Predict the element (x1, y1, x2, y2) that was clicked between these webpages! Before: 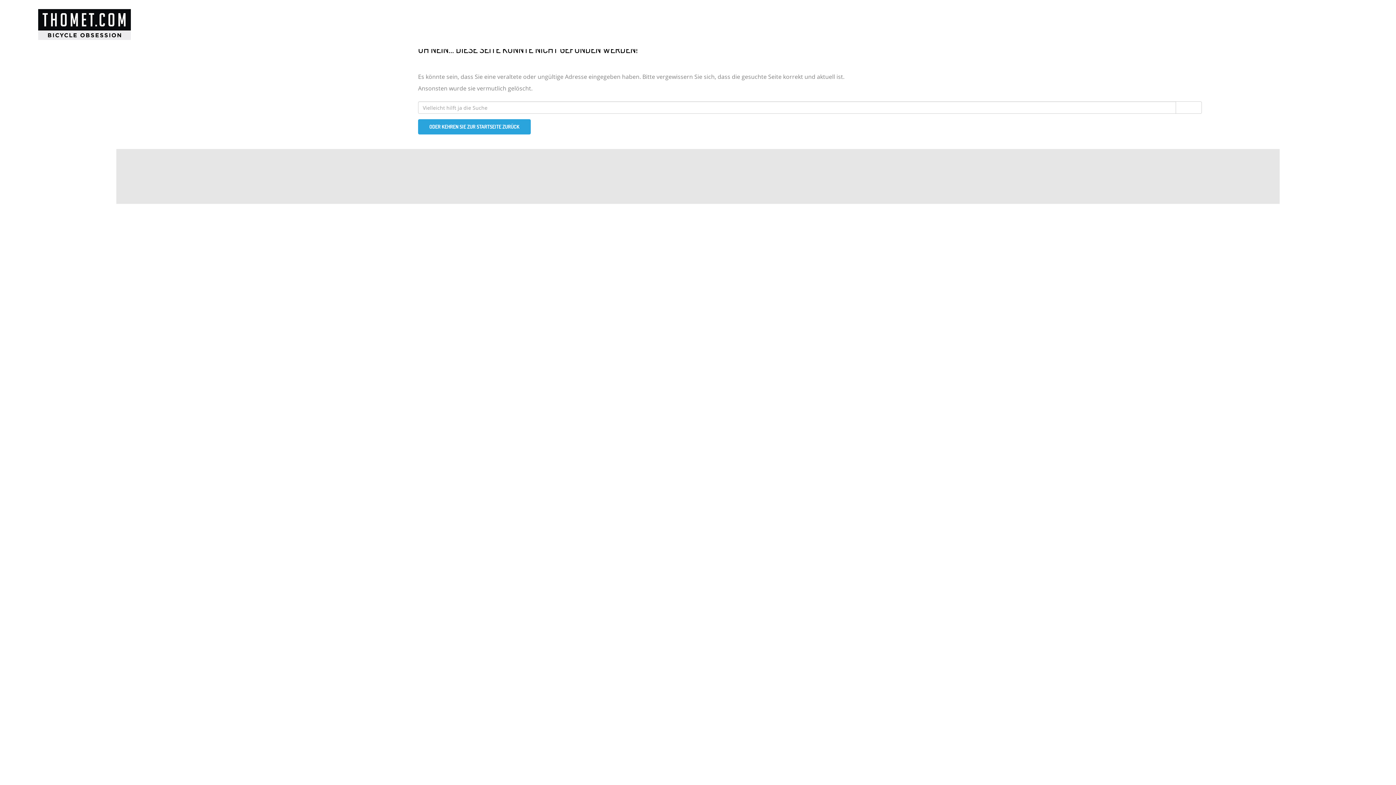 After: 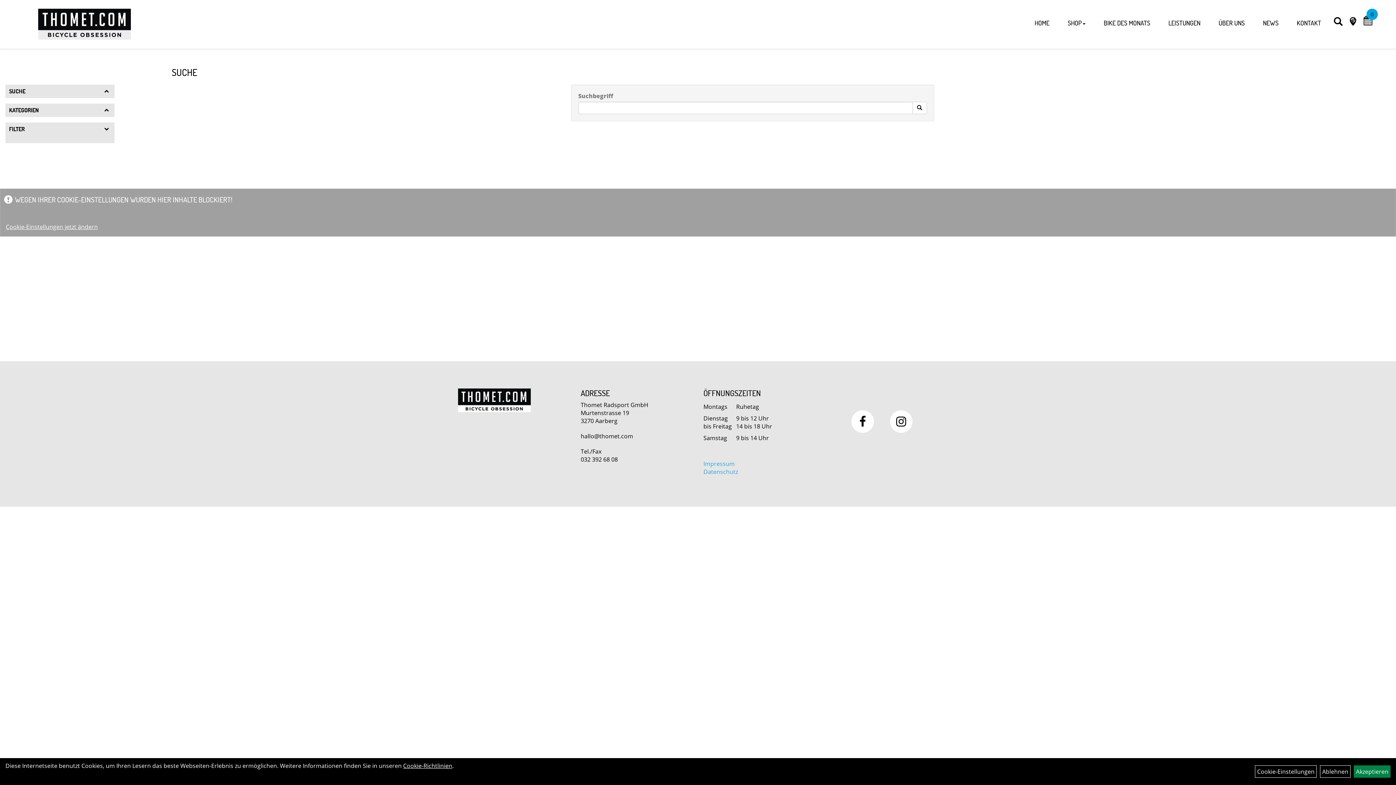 Action: label: SUCHEN bbox: (1175, 101, 1202, 113)